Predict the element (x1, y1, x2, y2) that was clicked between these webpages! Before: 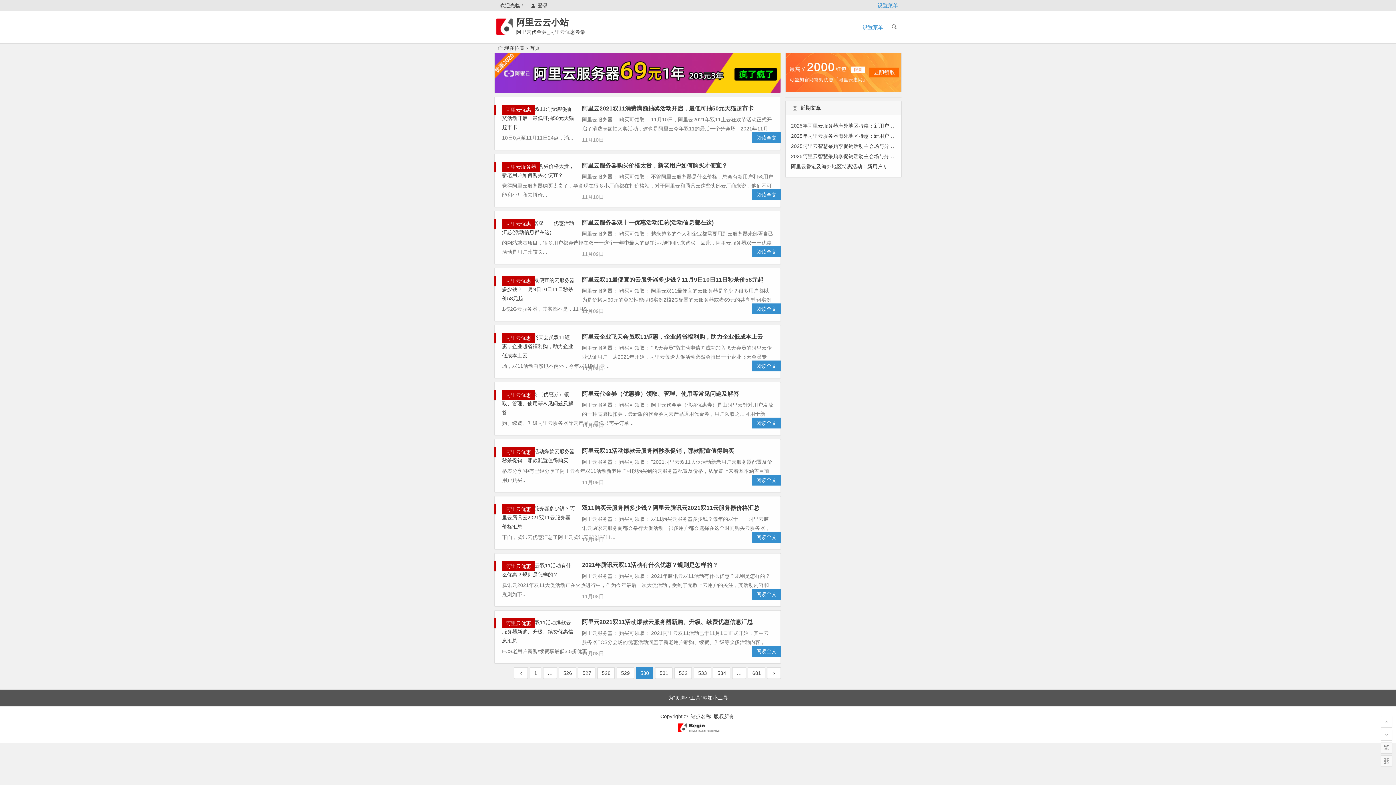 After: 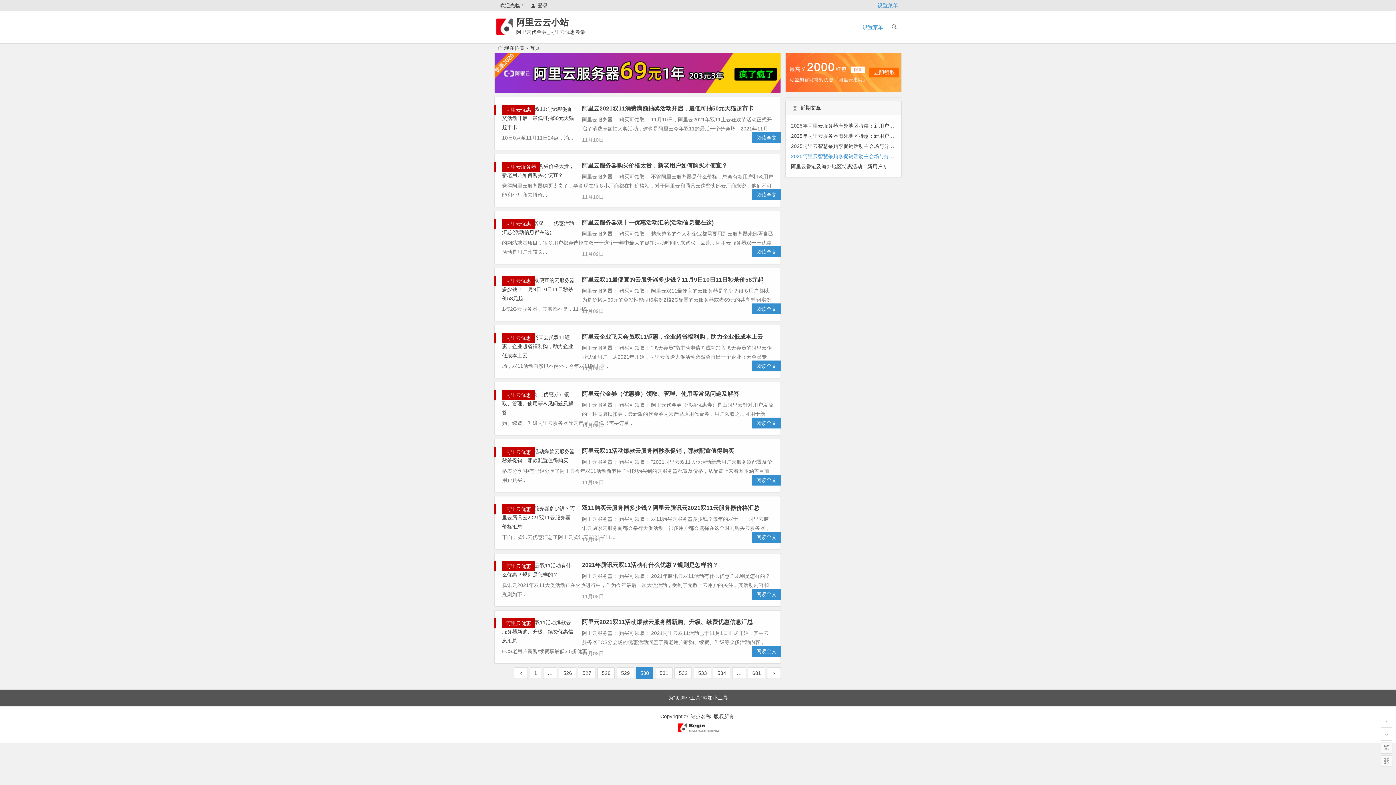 Action: label: 2025阿里云智慧采购季促销活动主会场与分会场活动详情及链接 bbox: (791, 153, 935, 159)